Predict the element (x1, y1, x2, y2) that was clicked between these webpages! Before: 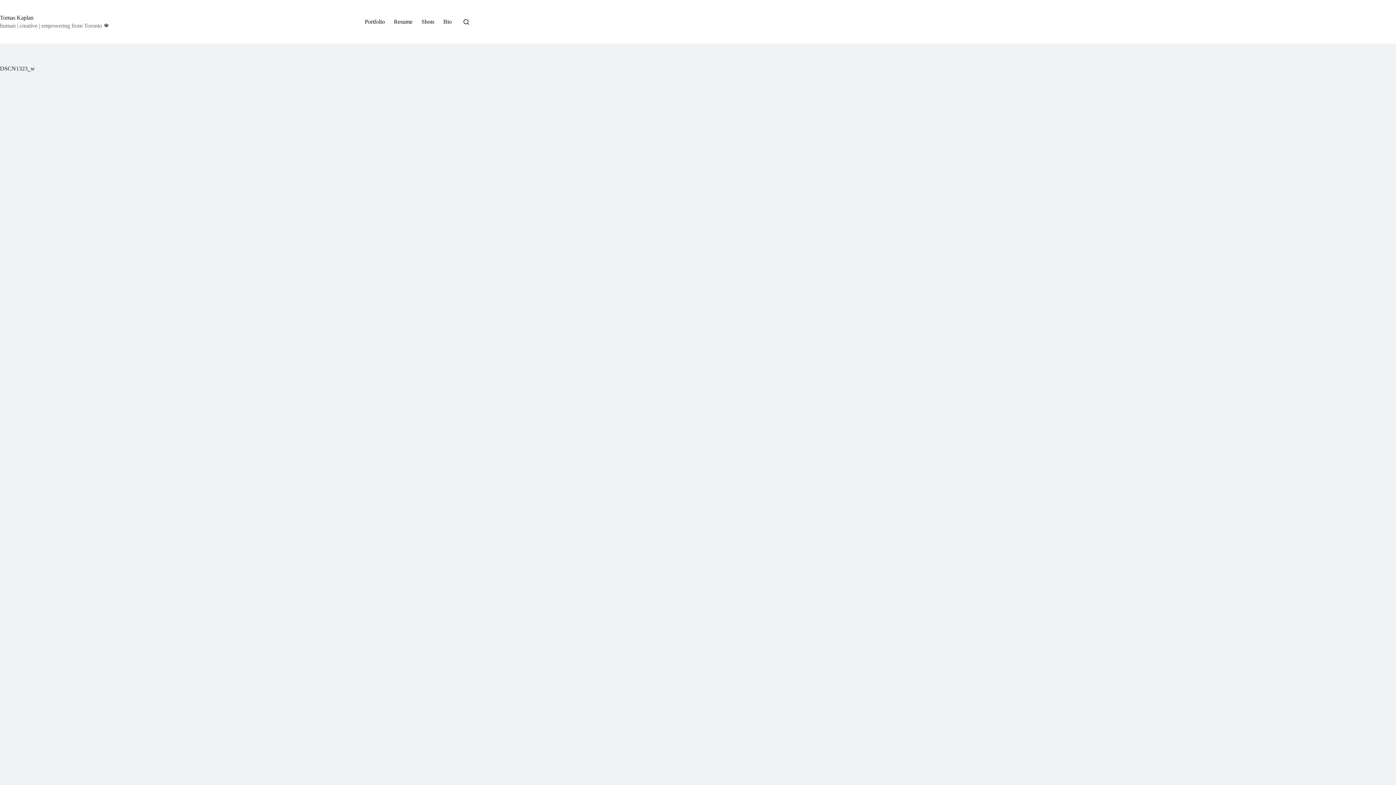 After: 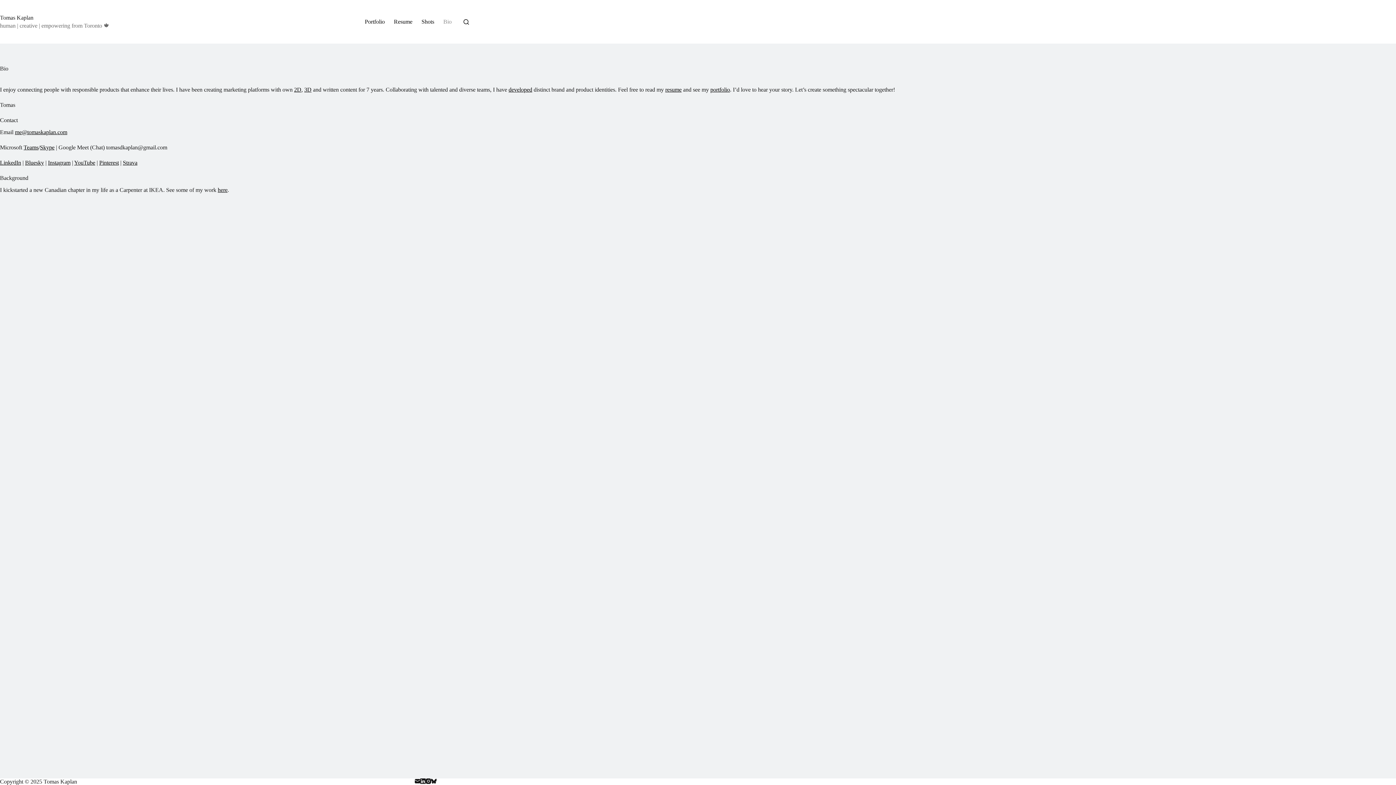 Action: bbox: (438, 0, 456, 43) label: Bio